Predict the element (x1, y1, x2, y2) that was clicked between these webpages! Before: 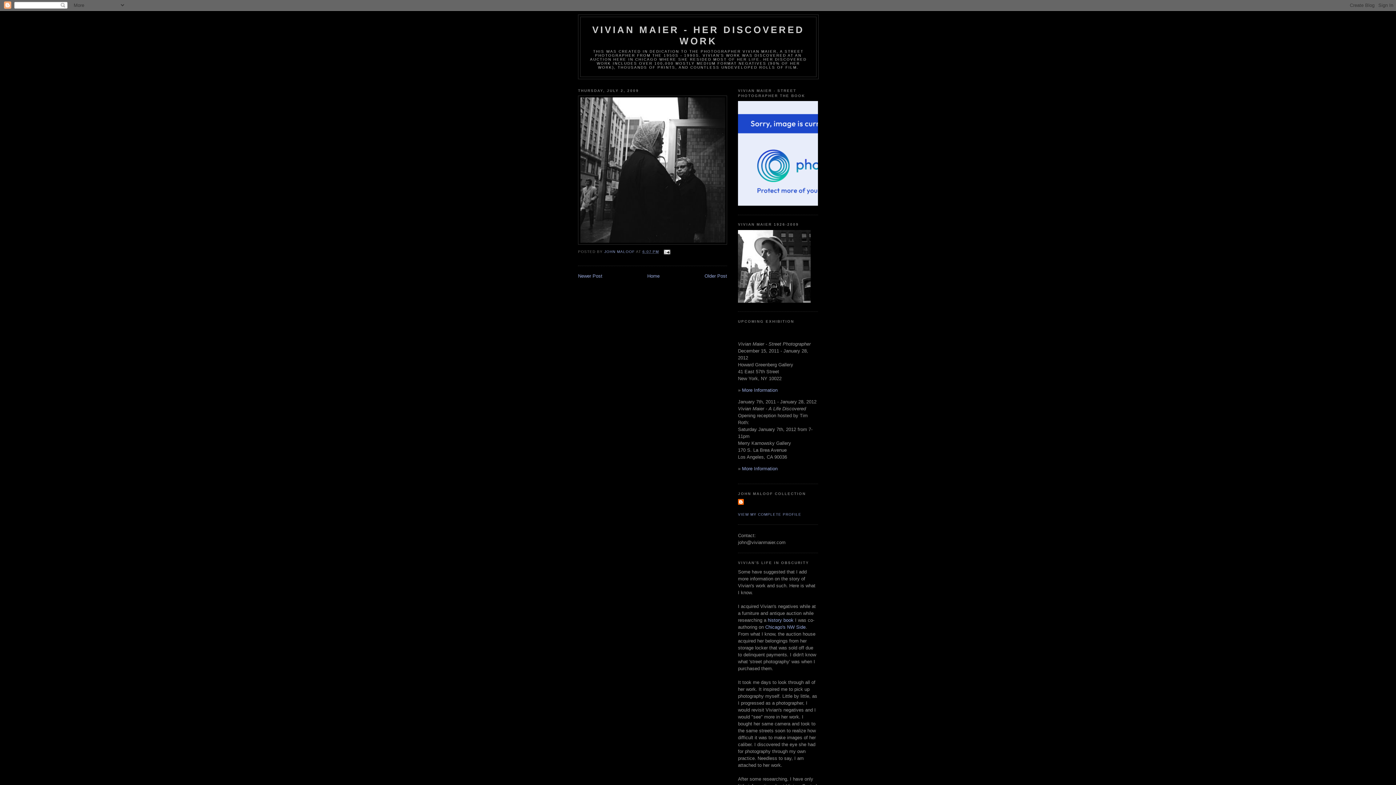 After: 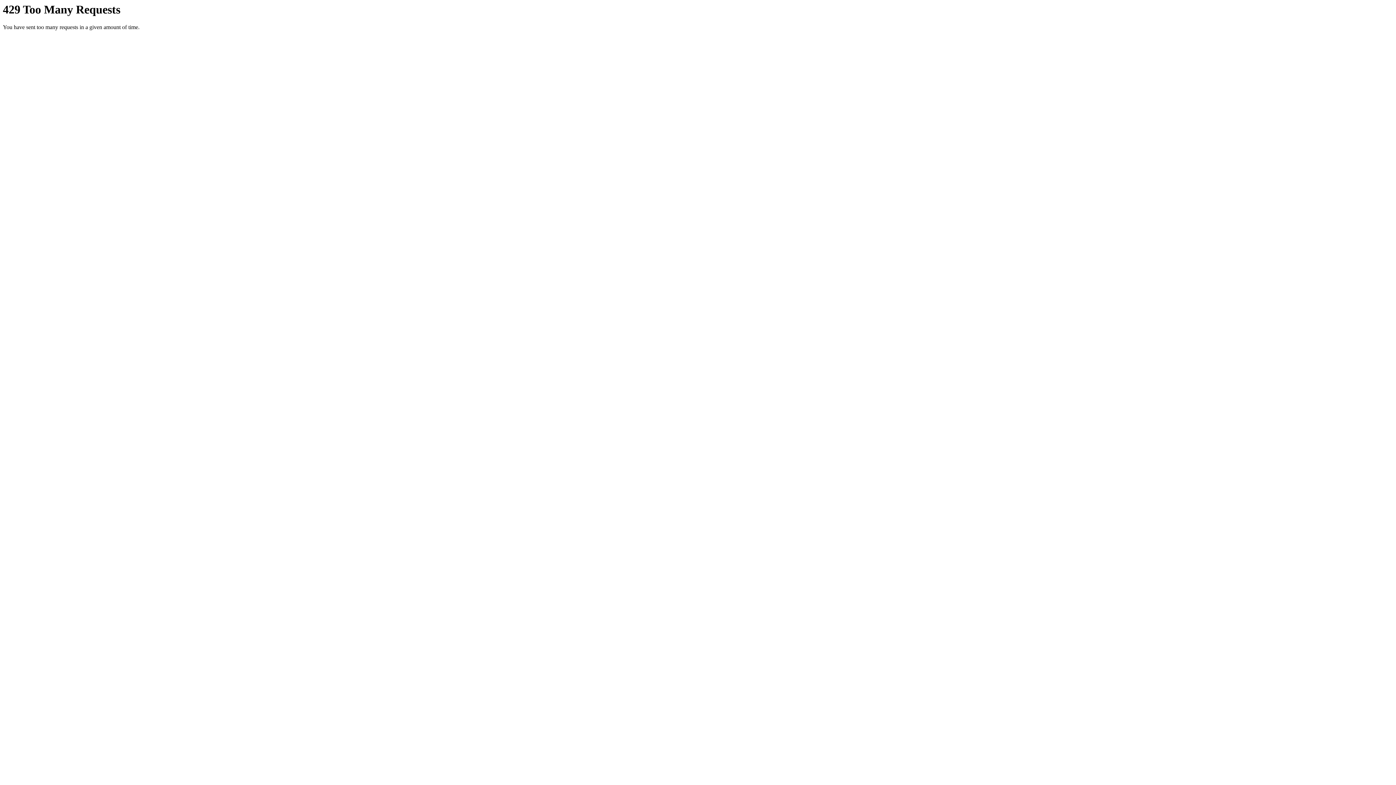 Action: label: Chicago's NW Side bbox: (765, 624, 805, 630)